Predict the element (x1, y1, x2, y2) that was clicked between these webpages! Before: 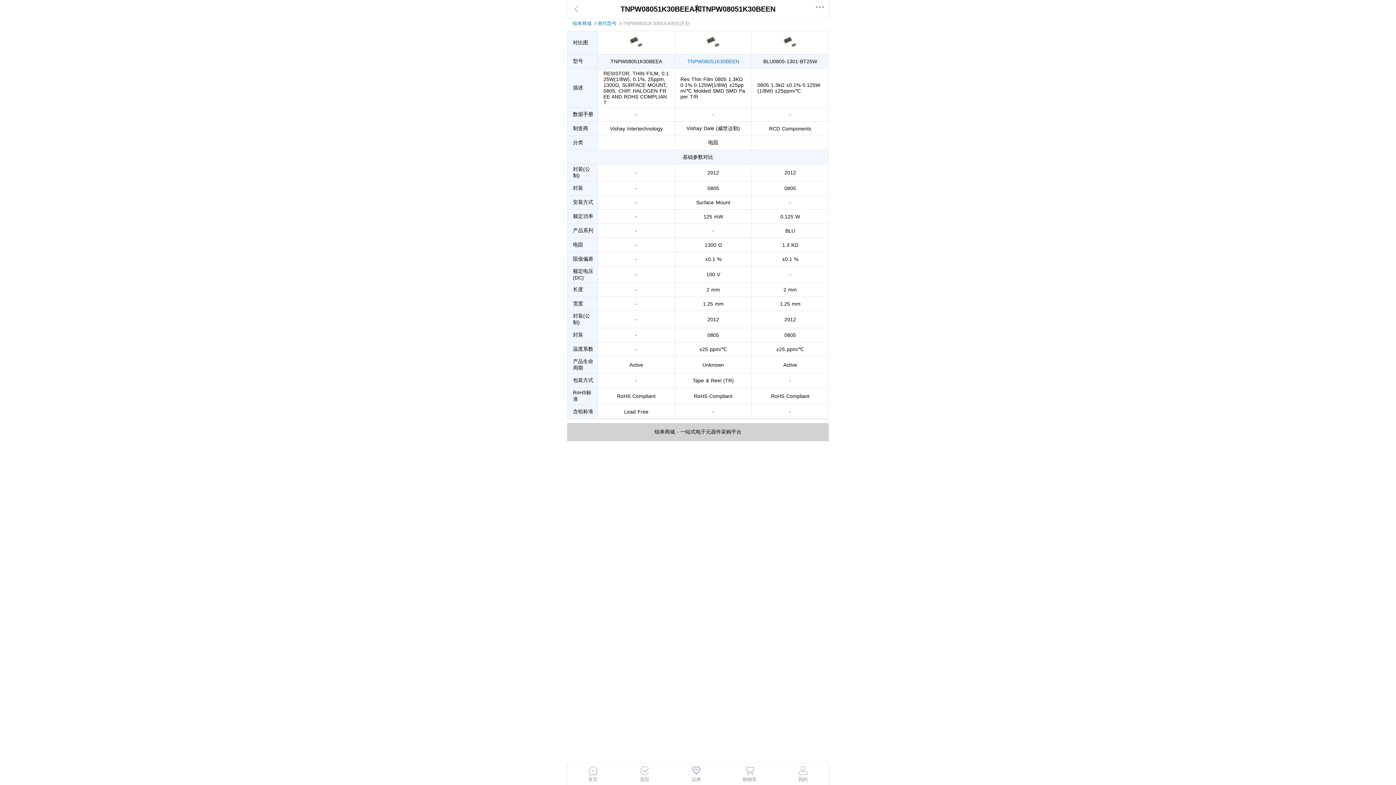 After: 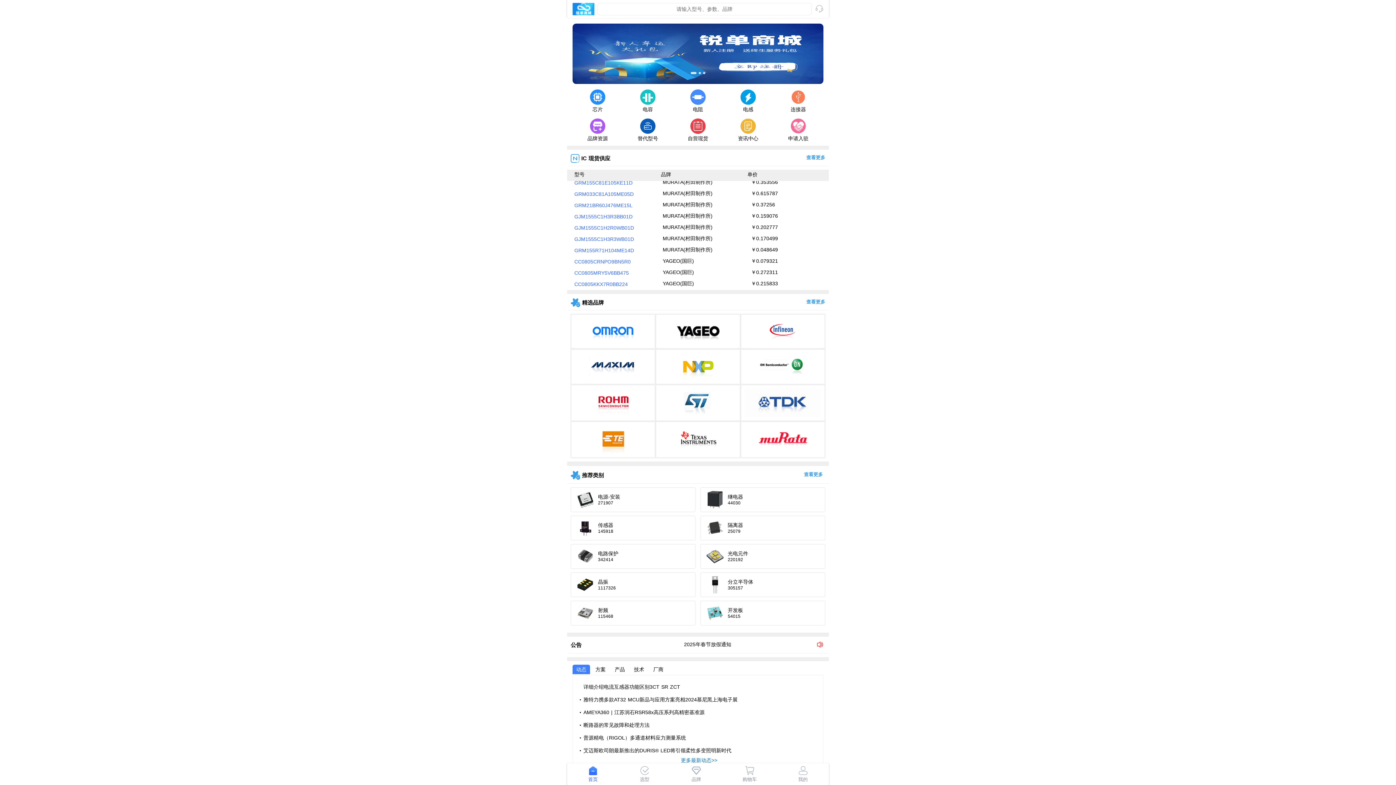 Action: bbox: (572, 20, 591, 26) label: 锐单商城